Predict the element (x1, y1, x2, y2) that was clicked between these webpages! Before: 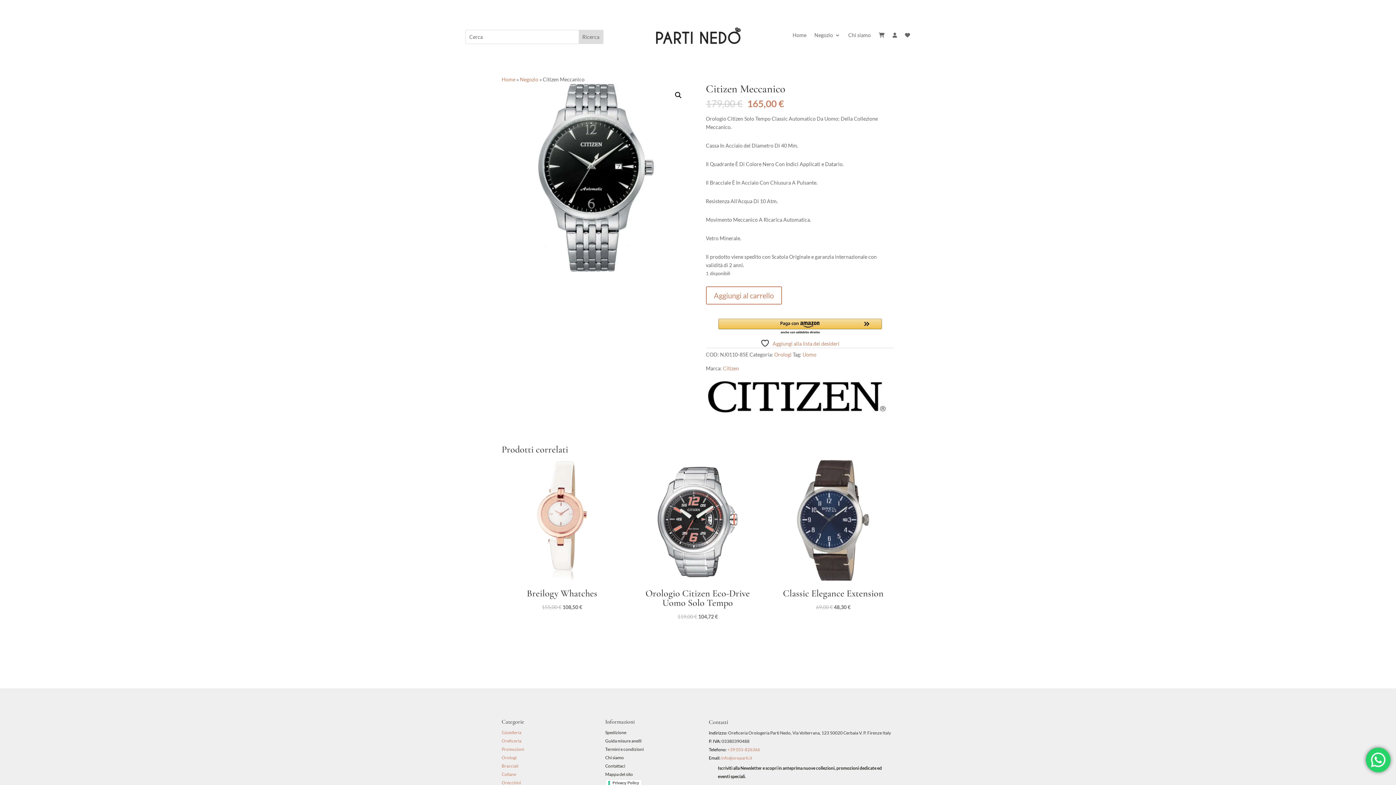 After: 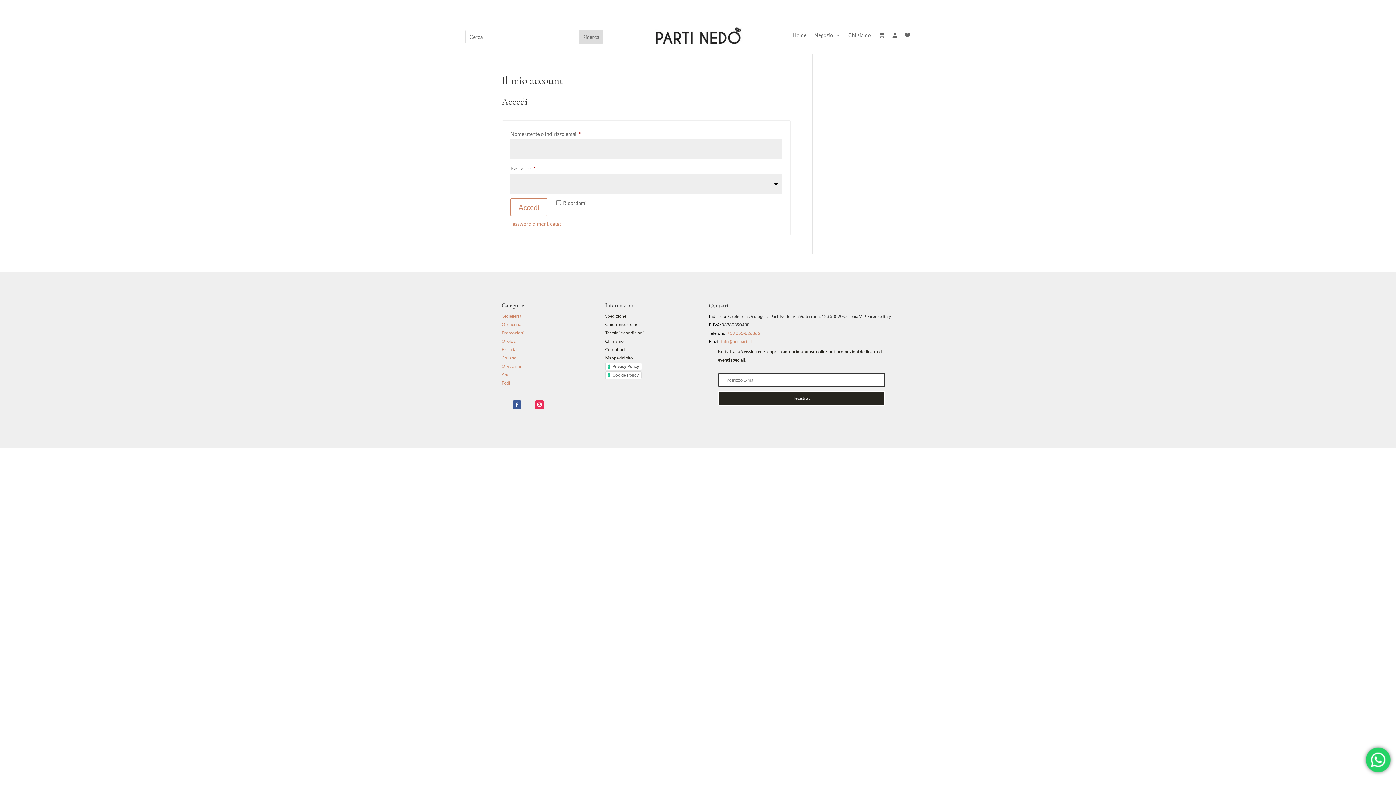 Action: bbox: (892, 32, 897, 40)